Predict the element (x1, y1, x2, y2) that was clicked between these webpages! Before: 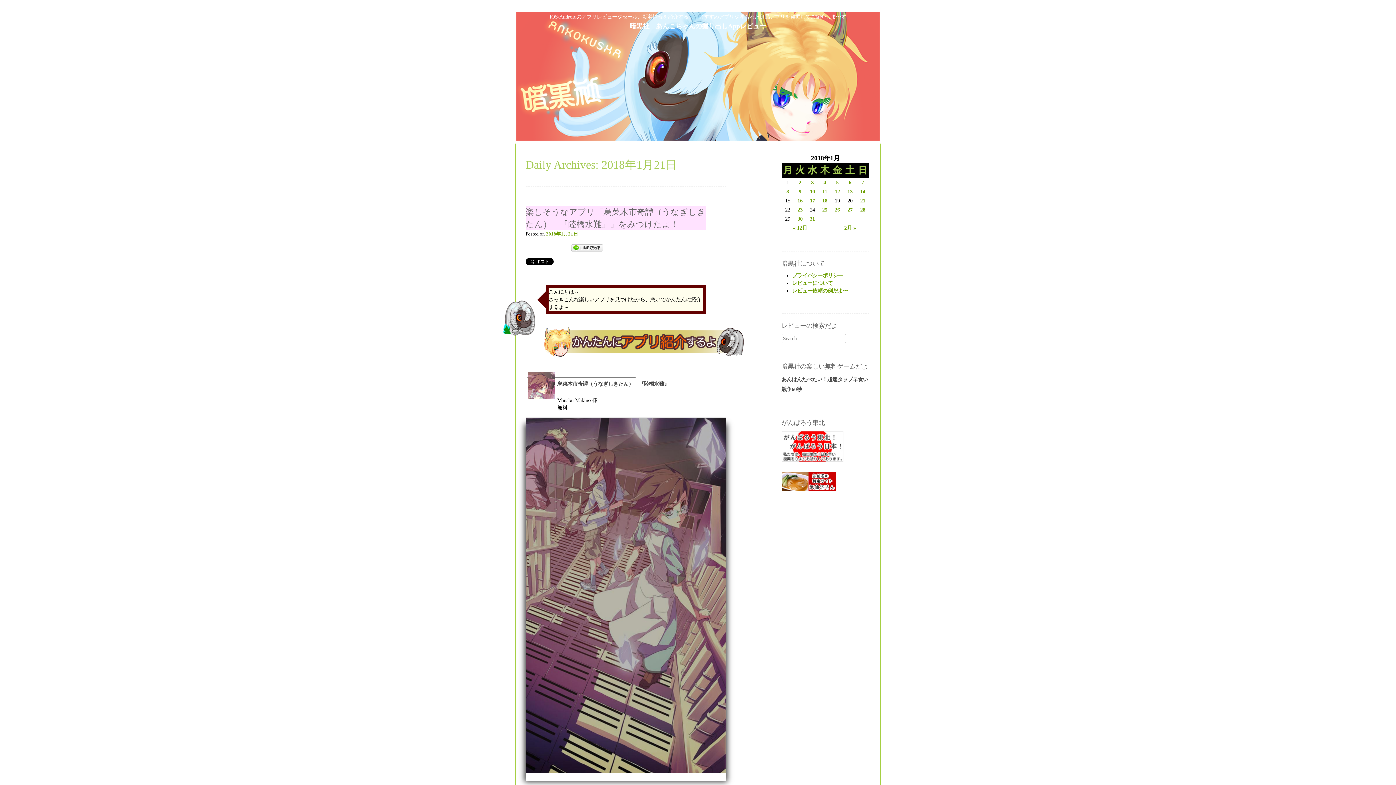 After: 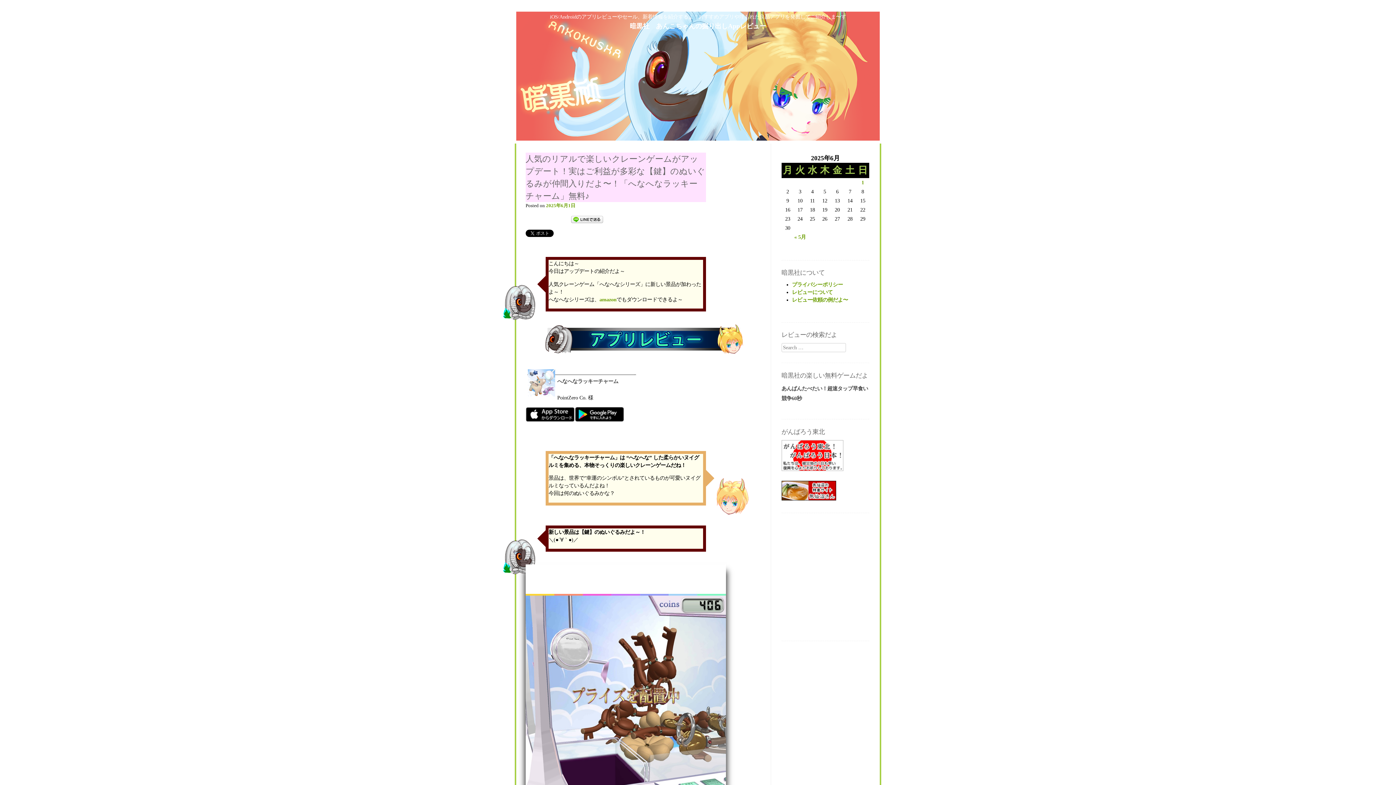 Action: bbox: (0, 18, 1396, 147)